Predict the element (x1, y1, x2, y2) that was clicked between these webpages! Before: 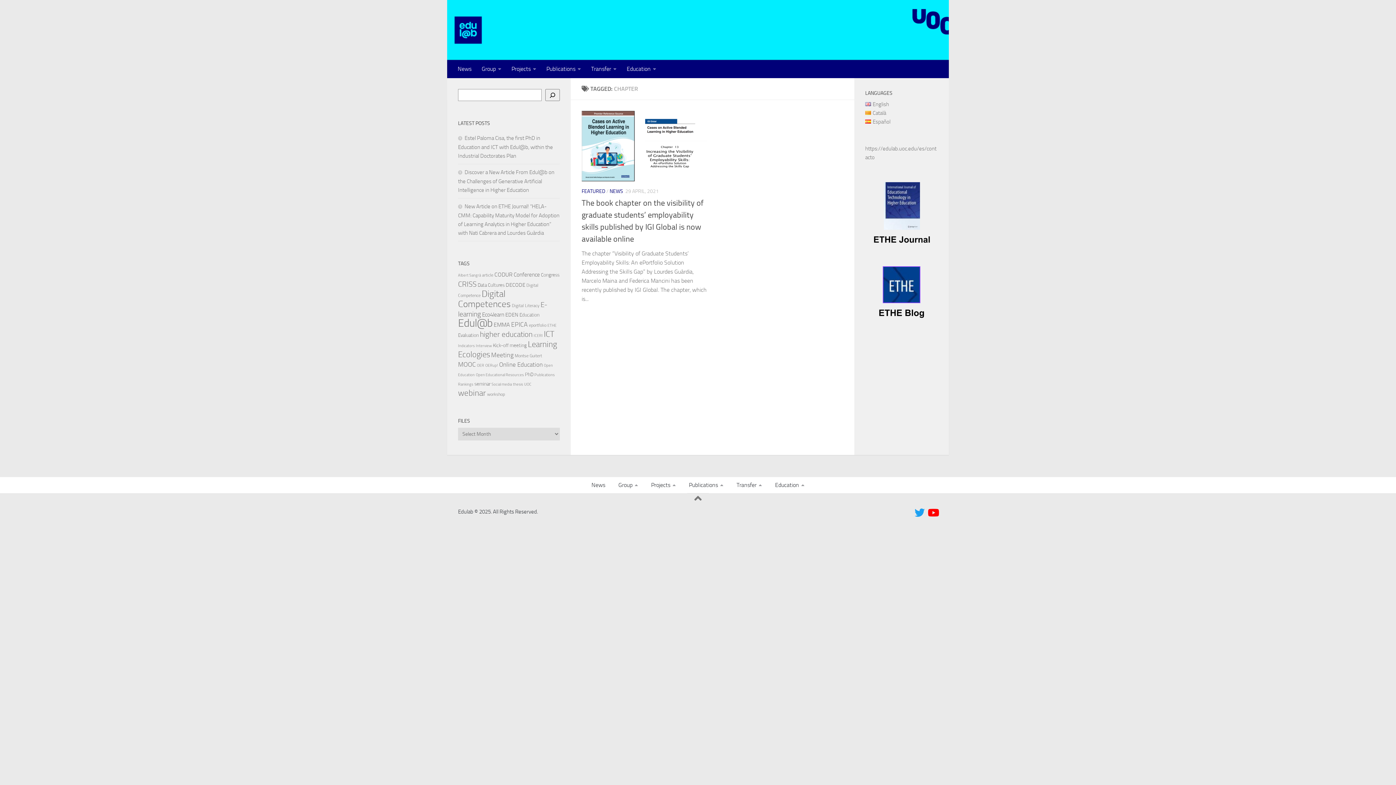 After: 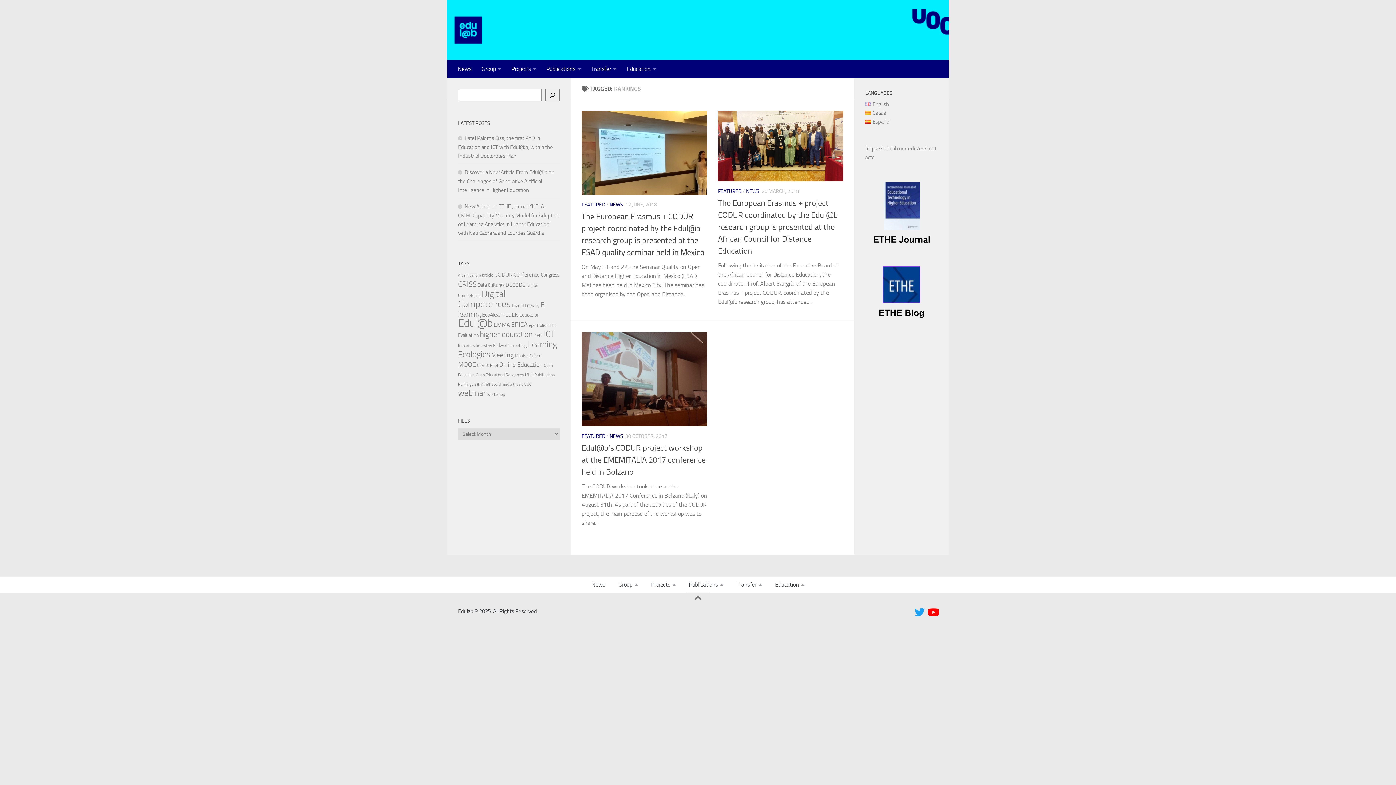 Action: bbox: (458, 382, 473, 386) label: Rankings (3 items)